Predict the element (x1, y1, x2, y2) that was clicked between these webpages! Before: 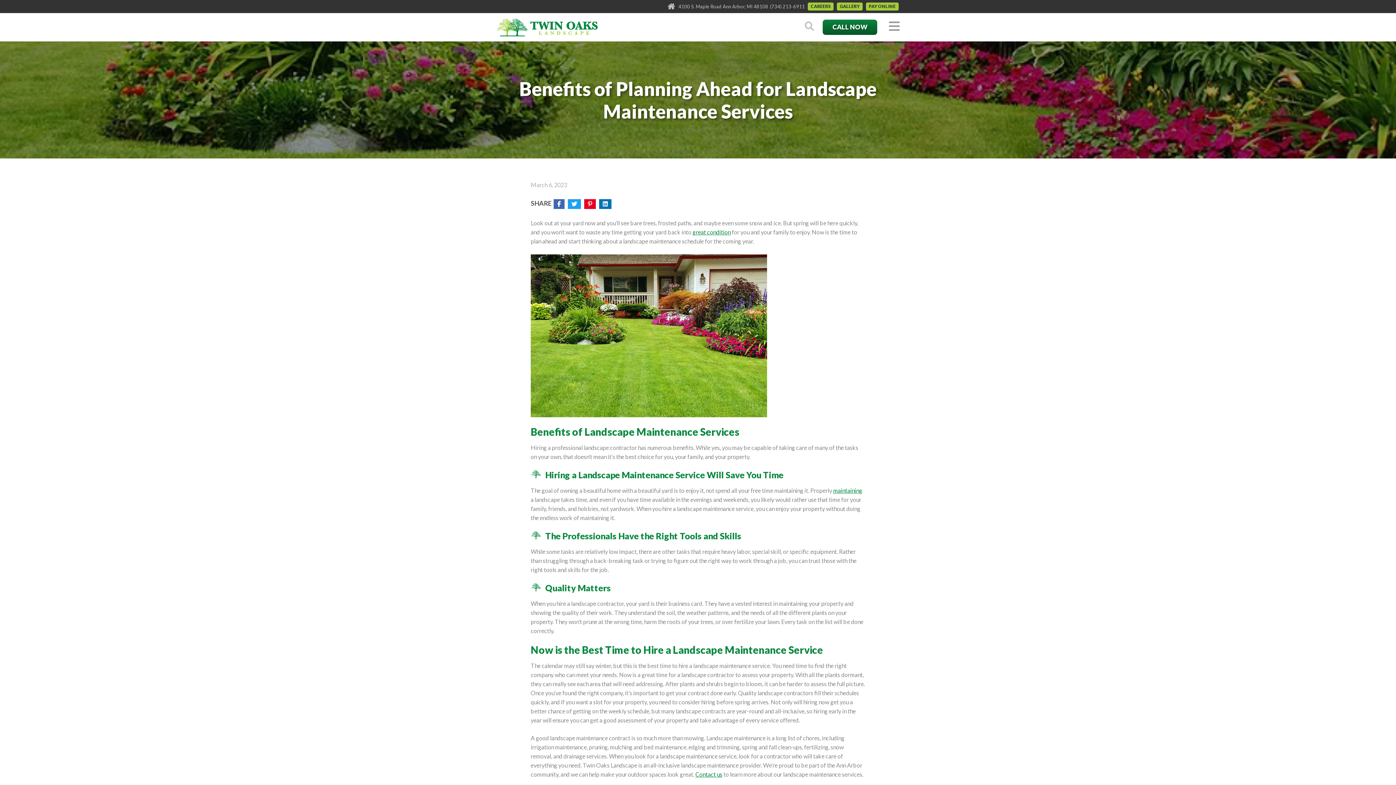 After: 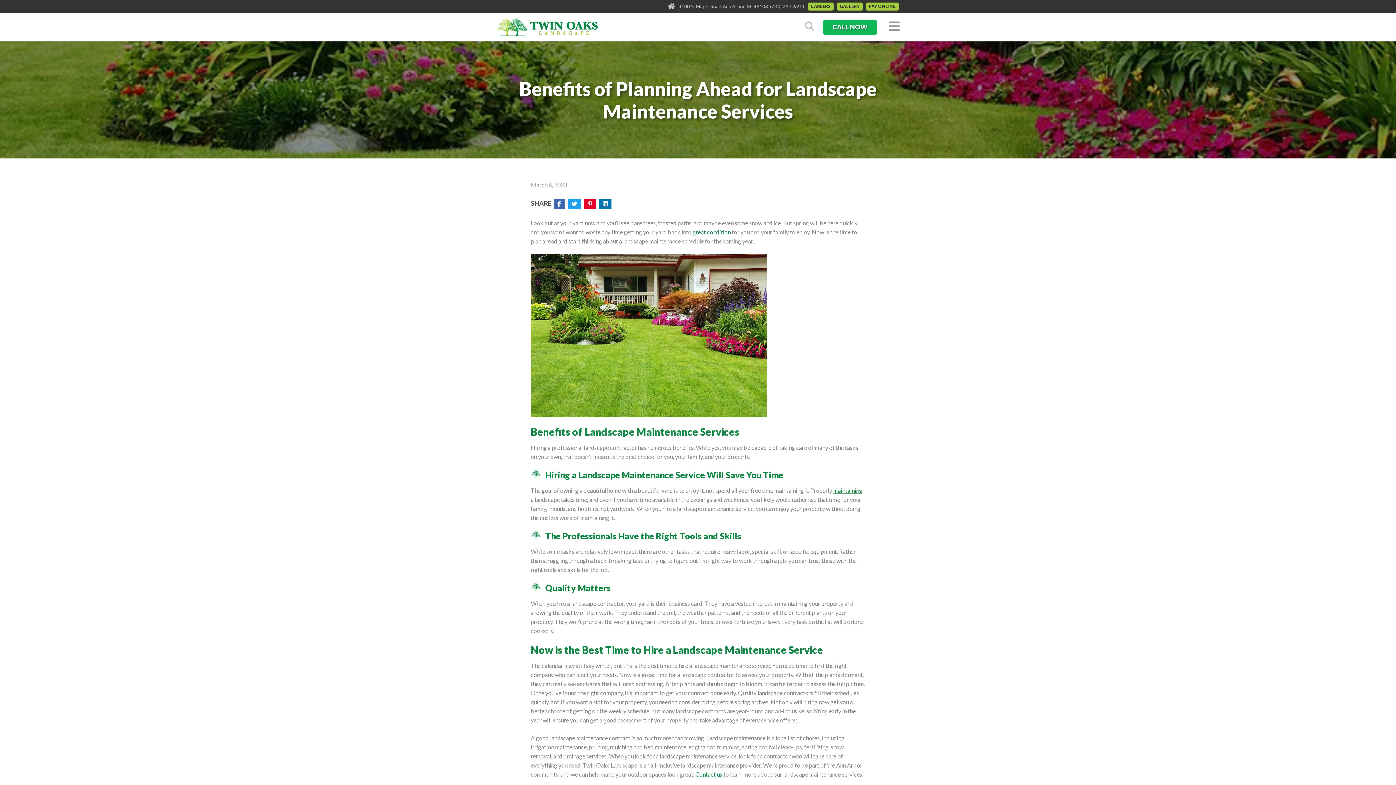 Action: bbox: (817, 19, 883, 34) label: CALL NOW